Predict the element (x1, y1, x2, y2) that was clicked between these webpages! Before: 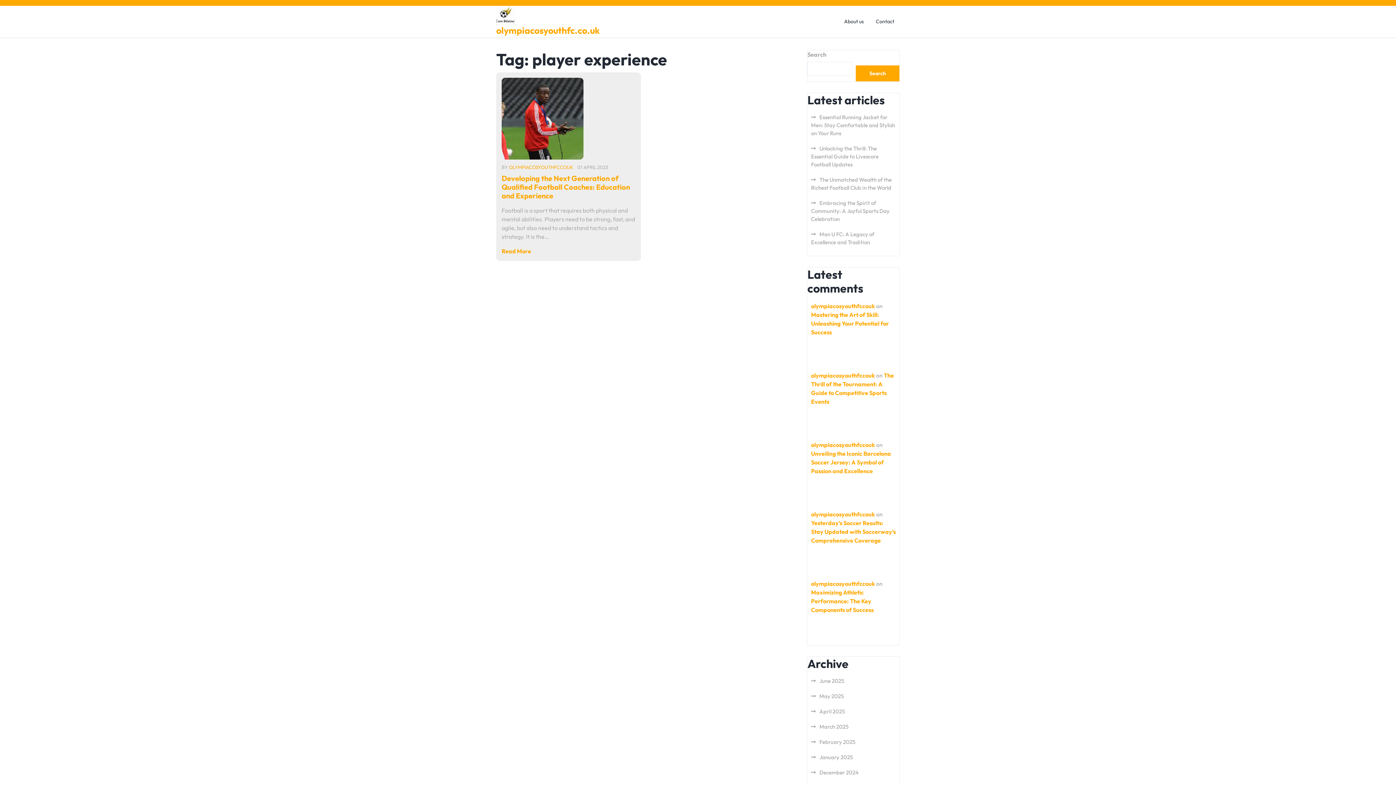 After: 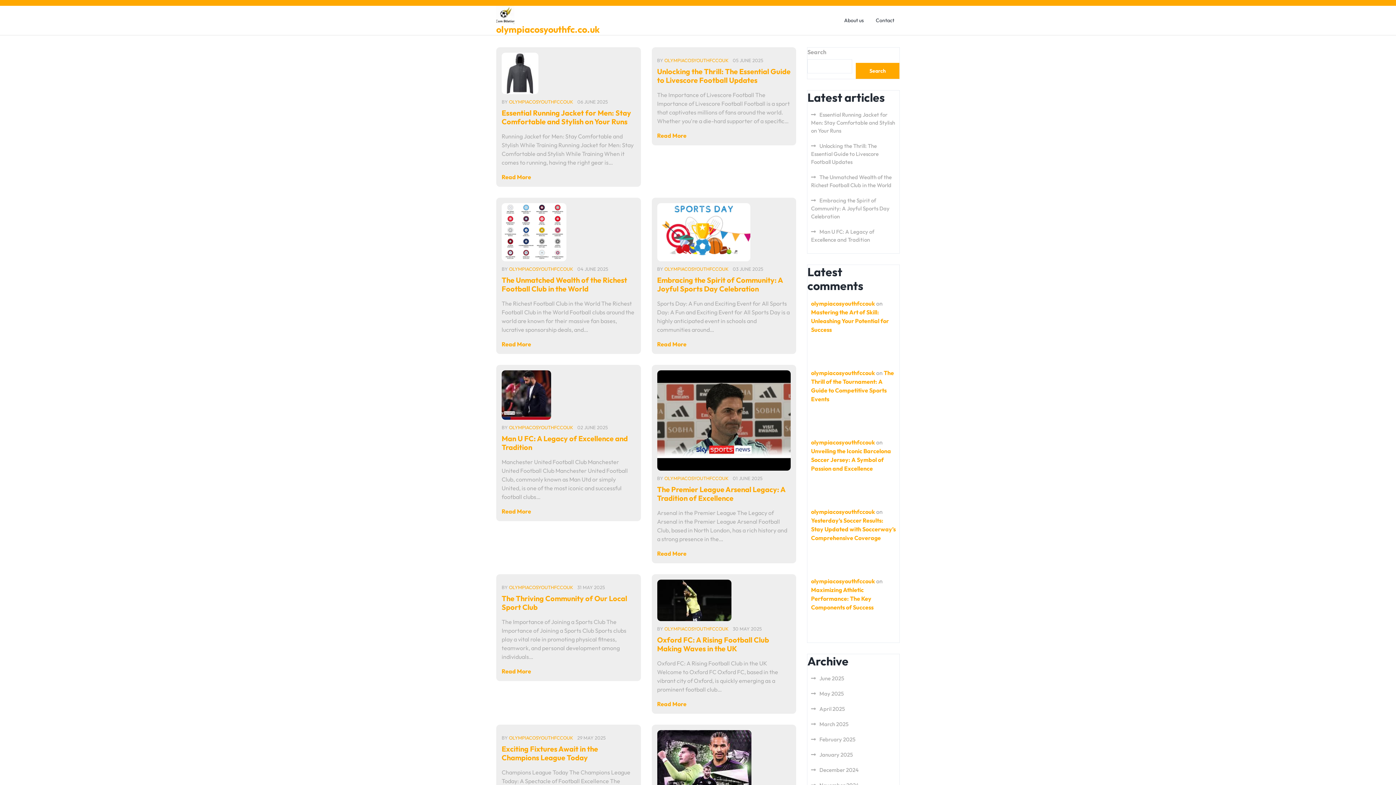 Action: label: olympiacosyouthfccouk bbox: (811, 372, 875, 379)